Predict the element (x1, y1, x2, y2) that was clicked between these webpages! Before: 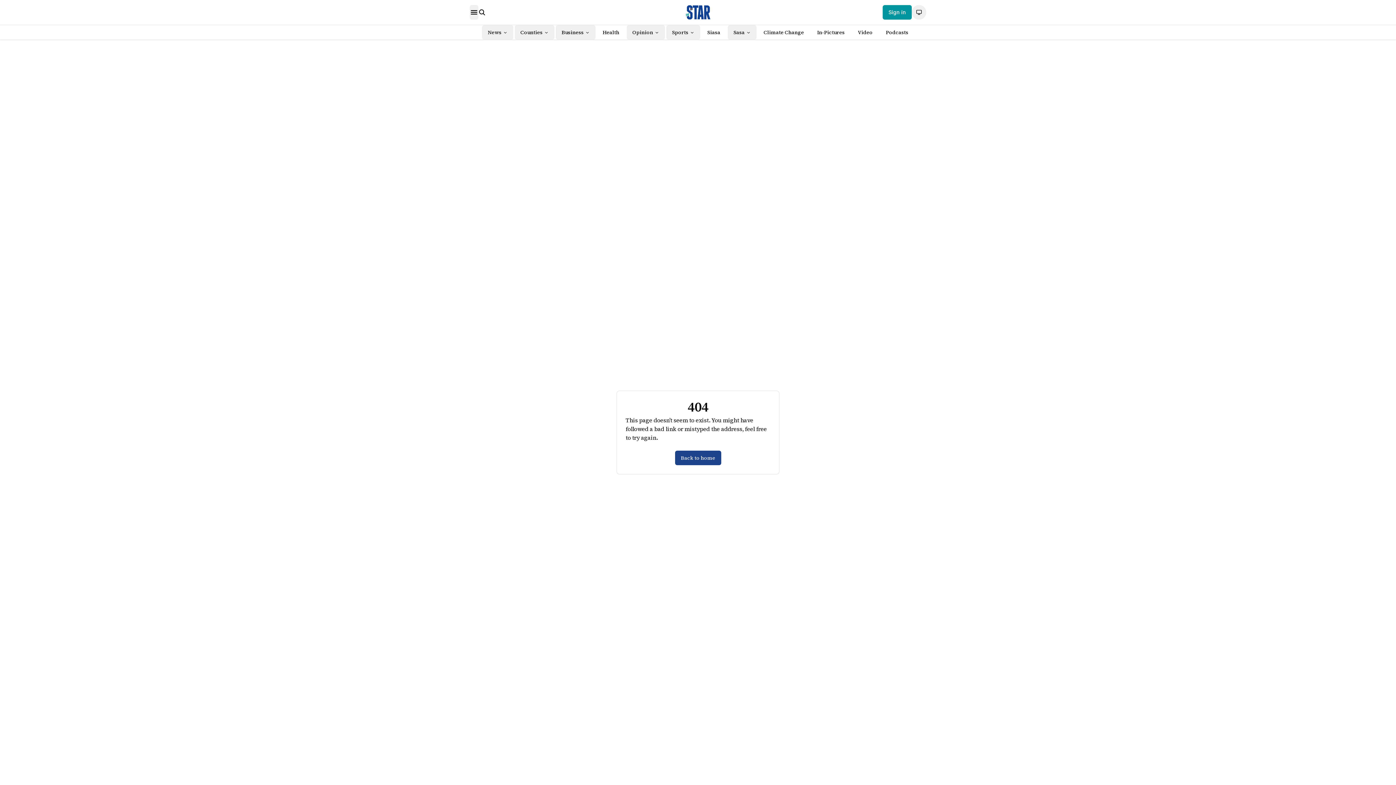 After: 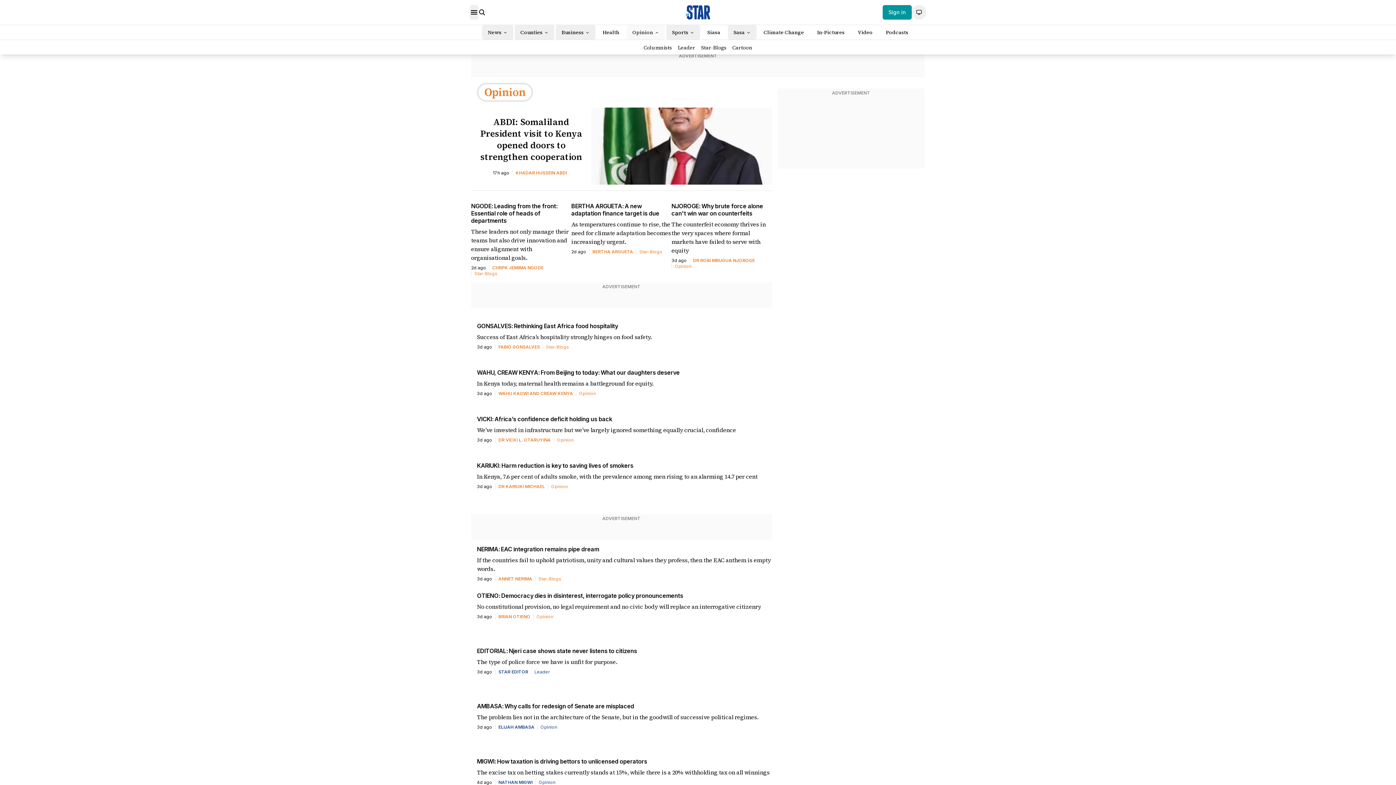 Action: bbox: (632, 28, 653, 36) label: Opinion